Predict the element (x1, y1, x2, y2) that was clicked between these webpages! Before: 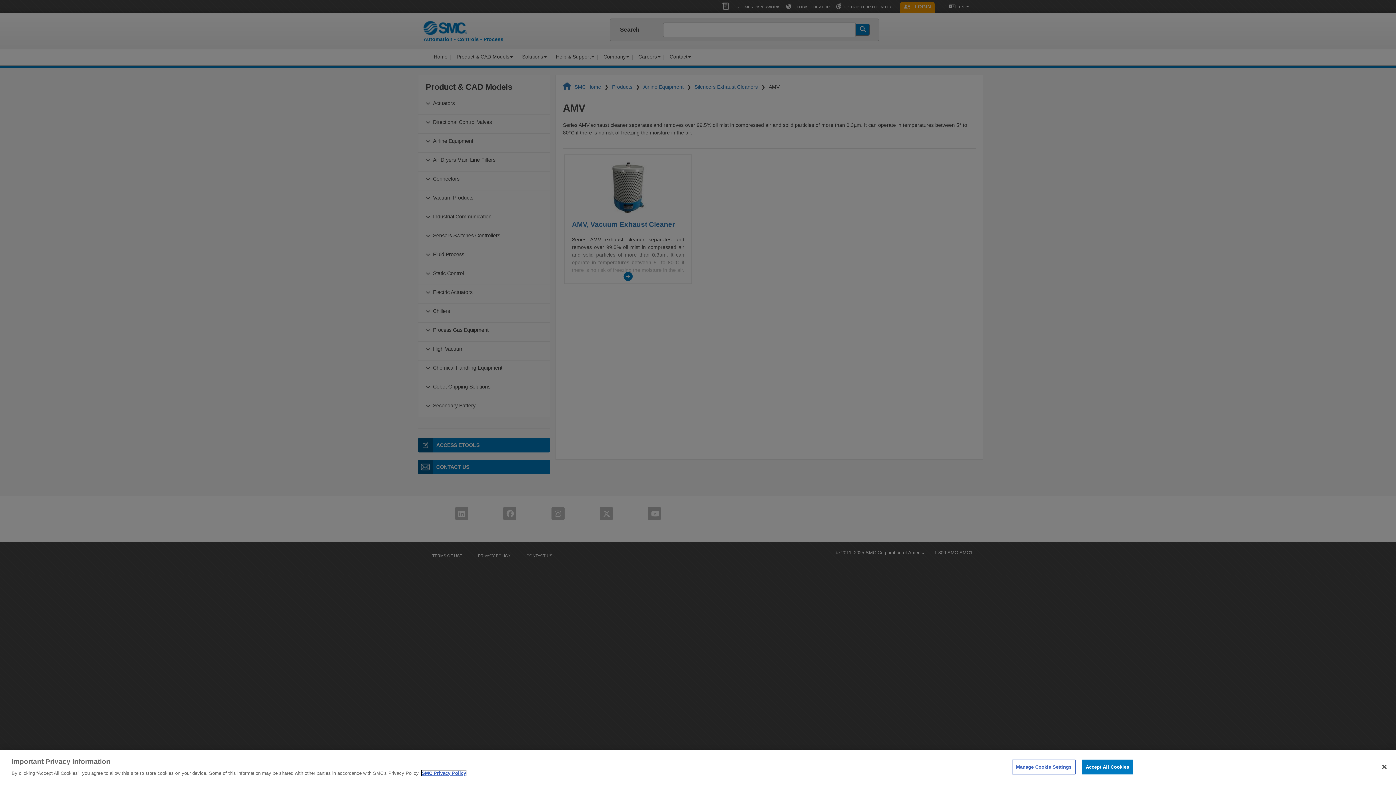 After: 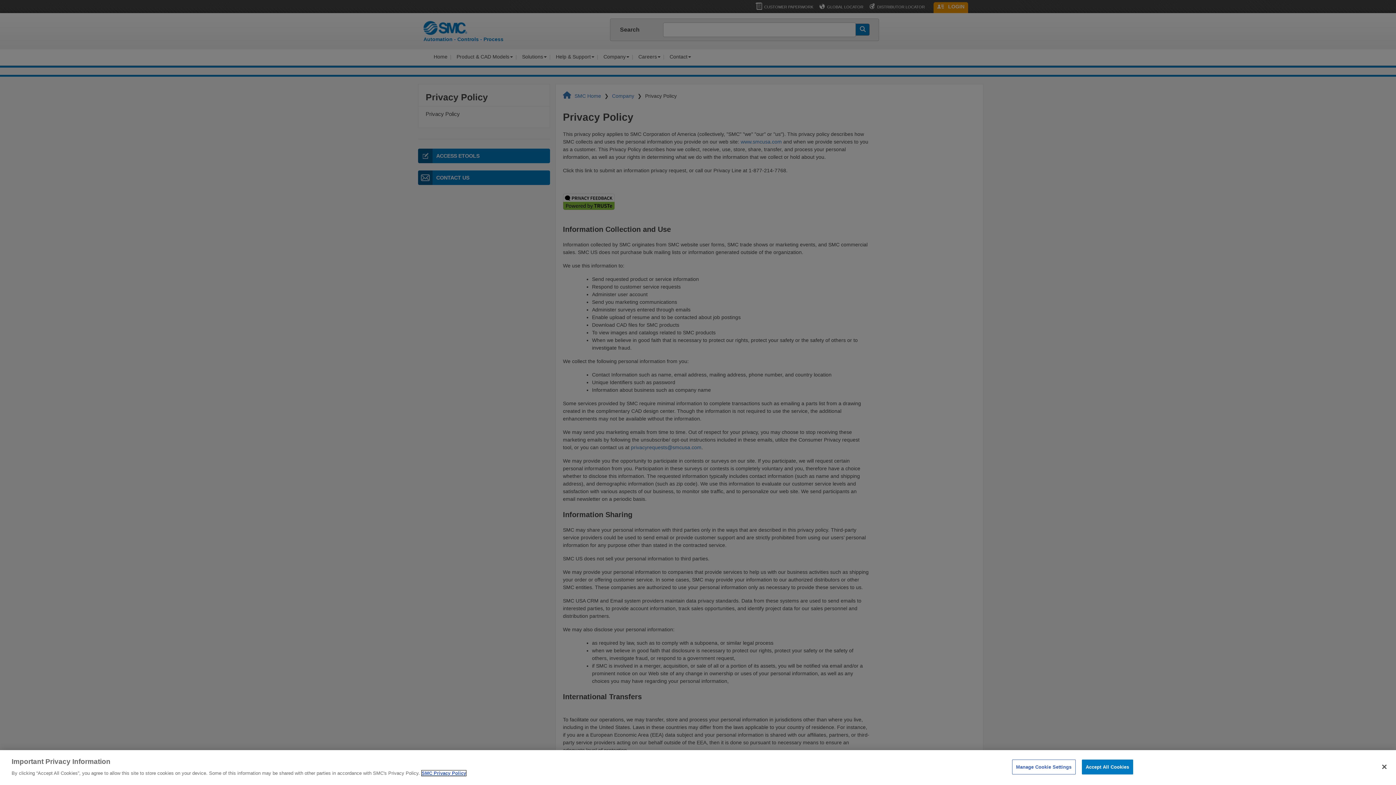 Action: label: More information about your privacy bbox: (421, 770, 466, 776)